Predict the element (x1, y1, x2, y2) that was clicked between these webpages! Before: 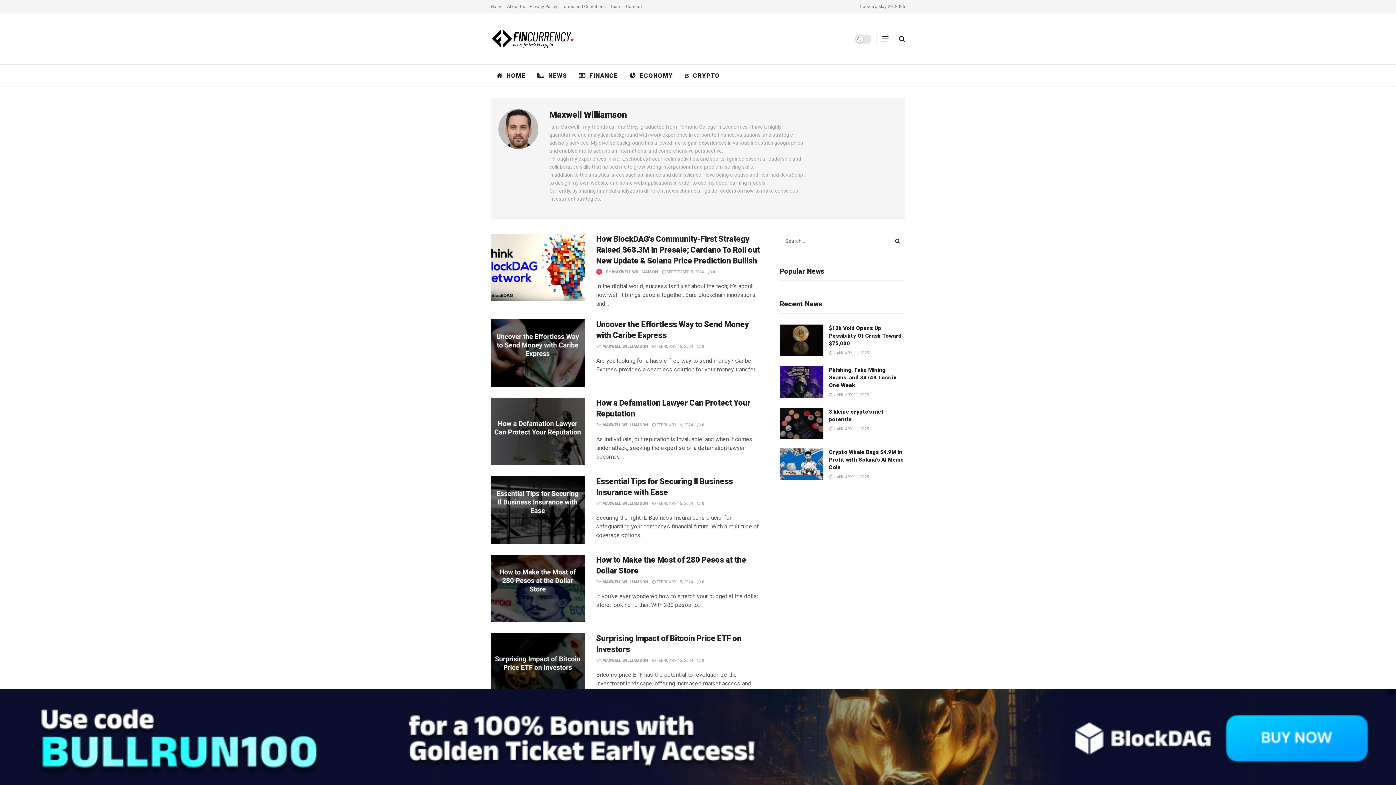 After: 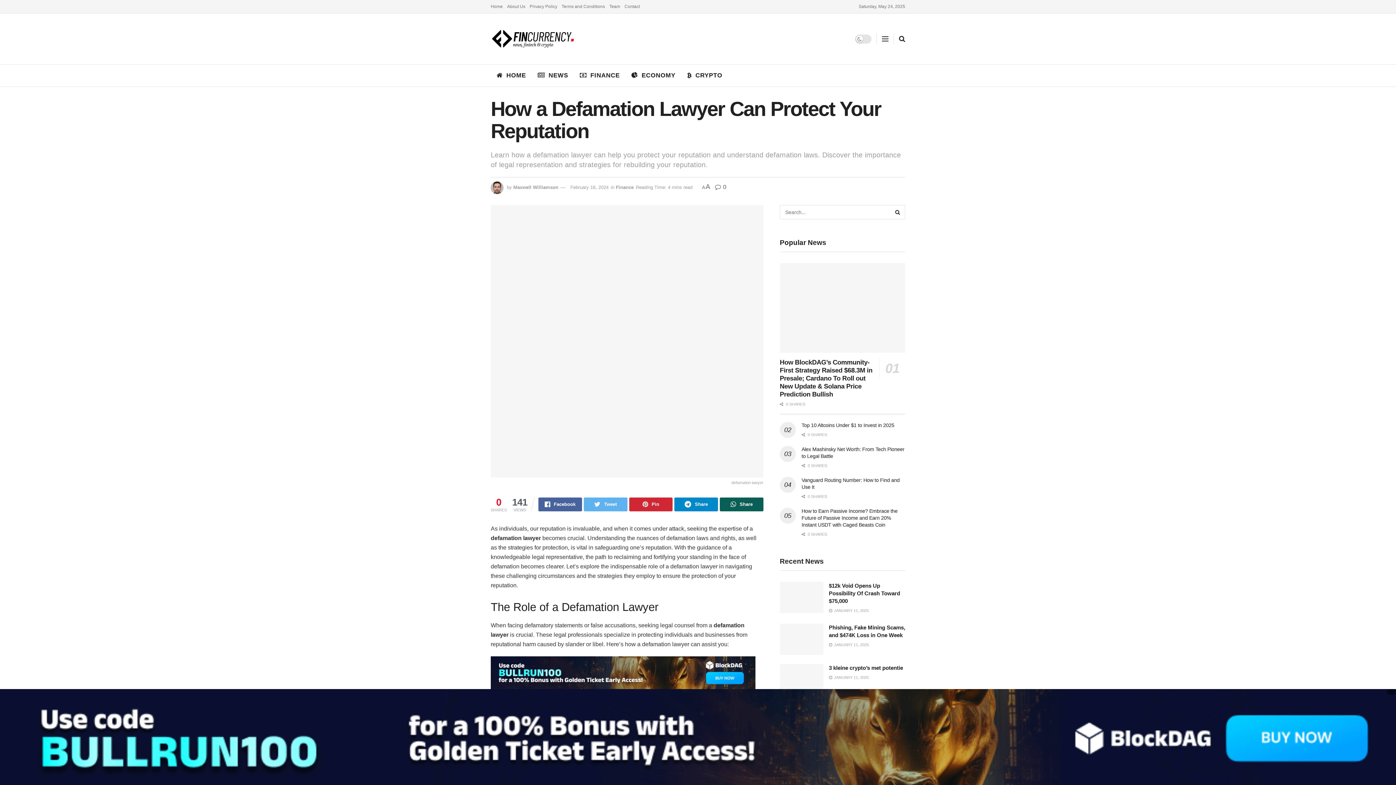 Action: bbox: (490, 397, 585, 465)